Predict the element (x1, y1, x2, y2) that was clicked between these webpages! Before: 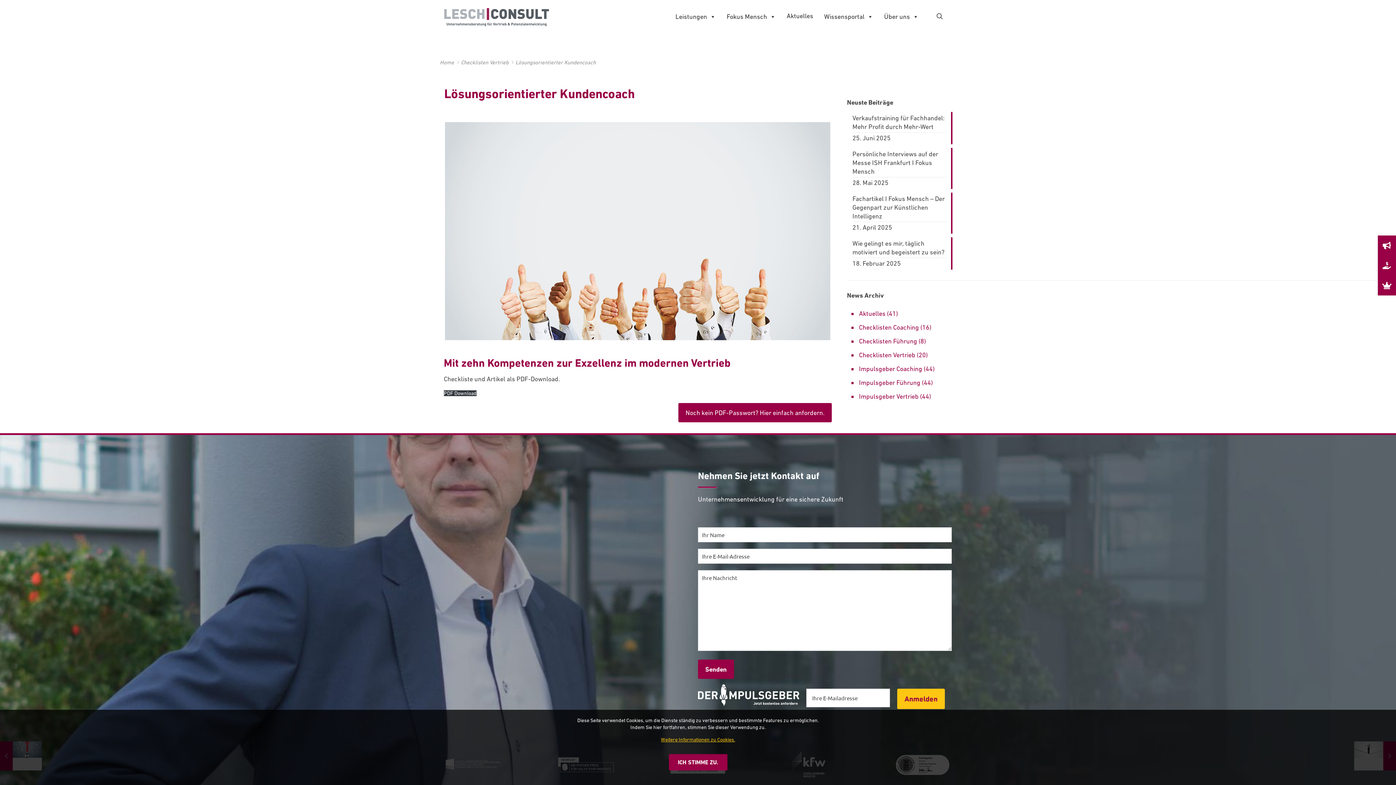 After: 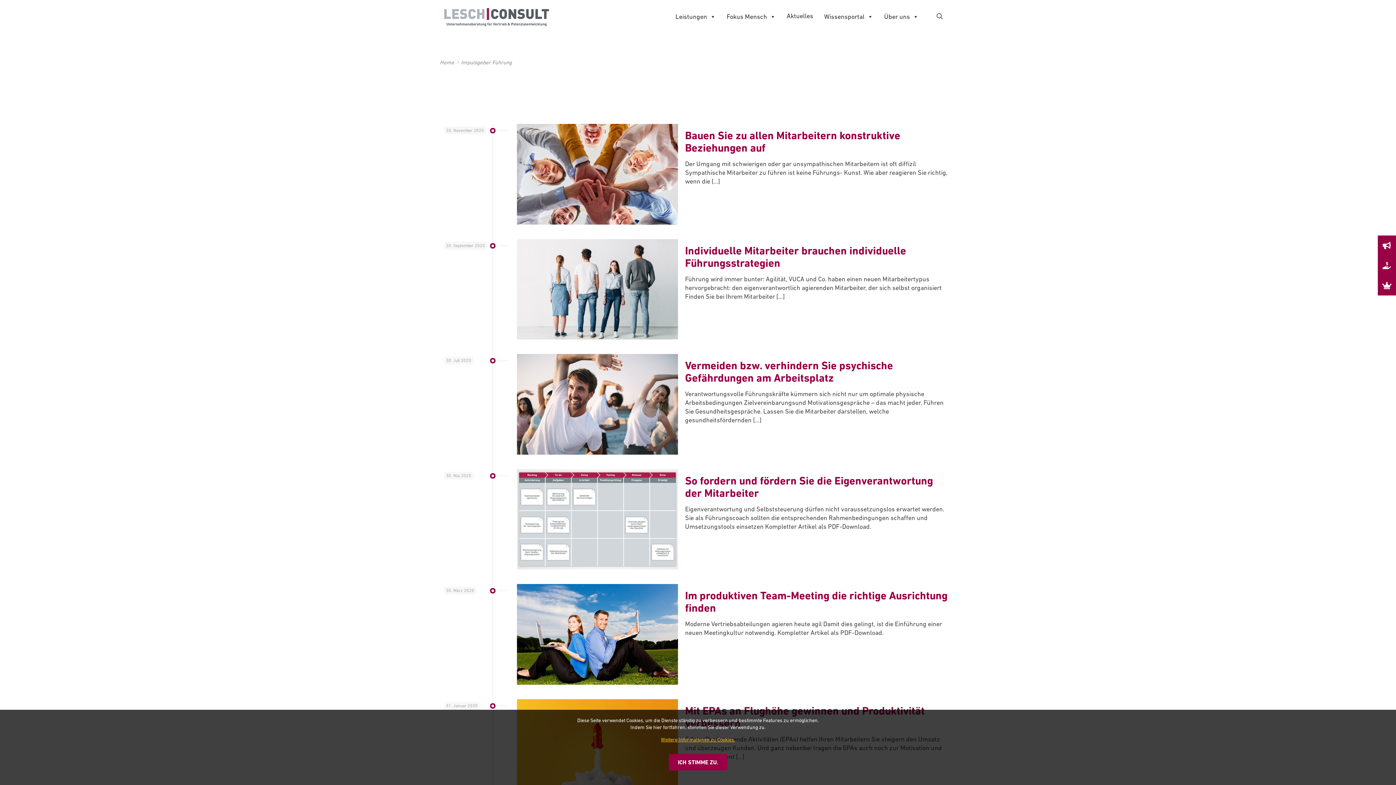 Action: label: Impulsgeber Führung bbox: (858, 376, 920, 389)